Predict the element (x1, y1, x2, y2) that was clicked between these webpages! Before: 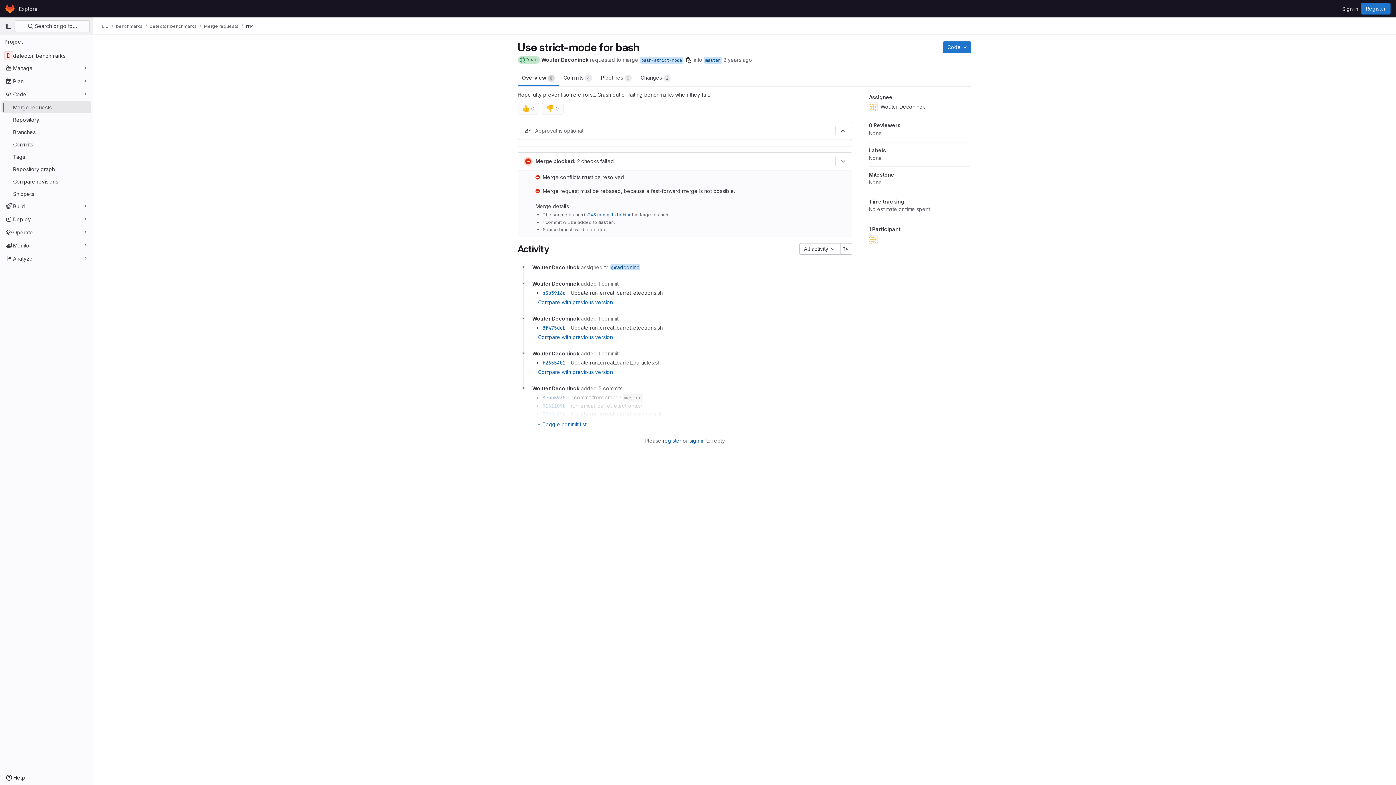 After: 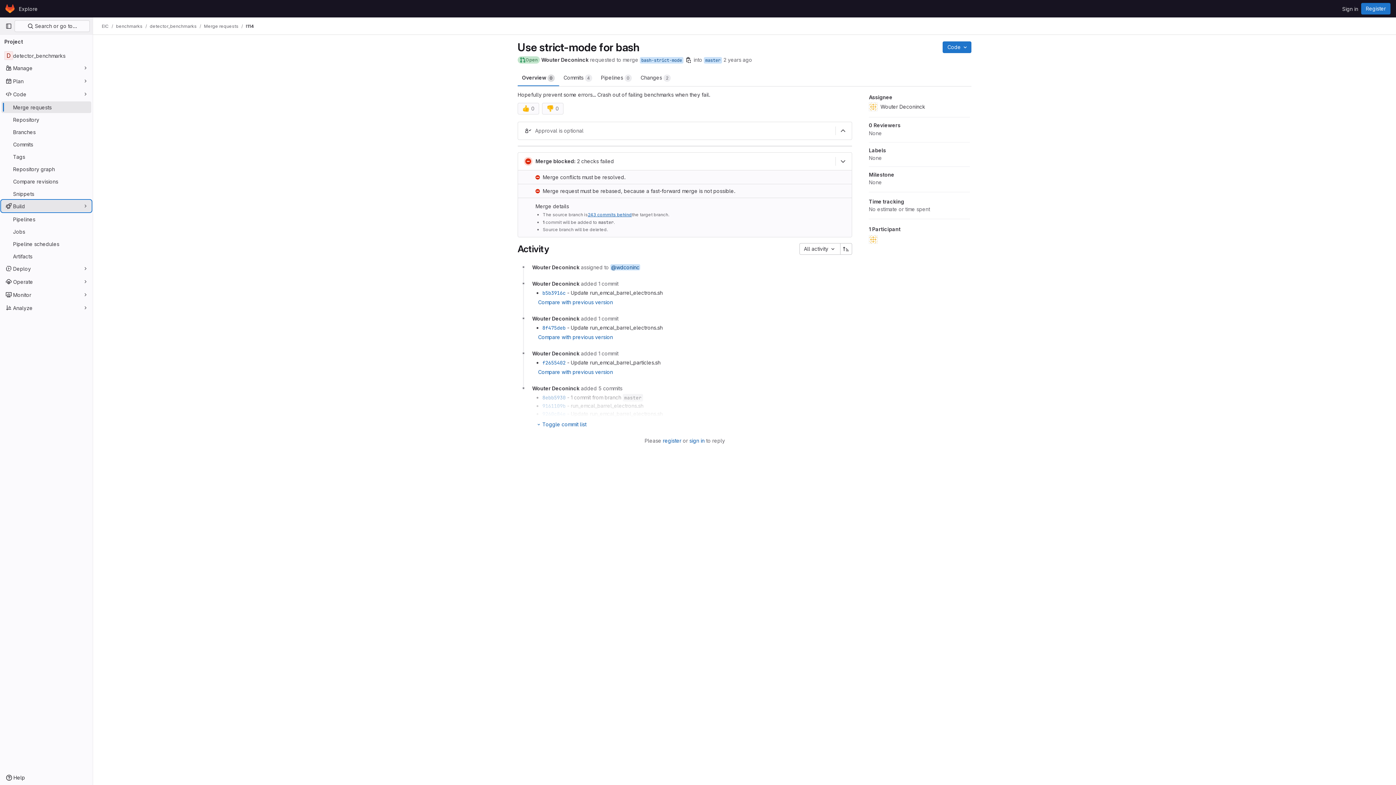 Action: bbox: (1, 200, 91, 212) label: Build